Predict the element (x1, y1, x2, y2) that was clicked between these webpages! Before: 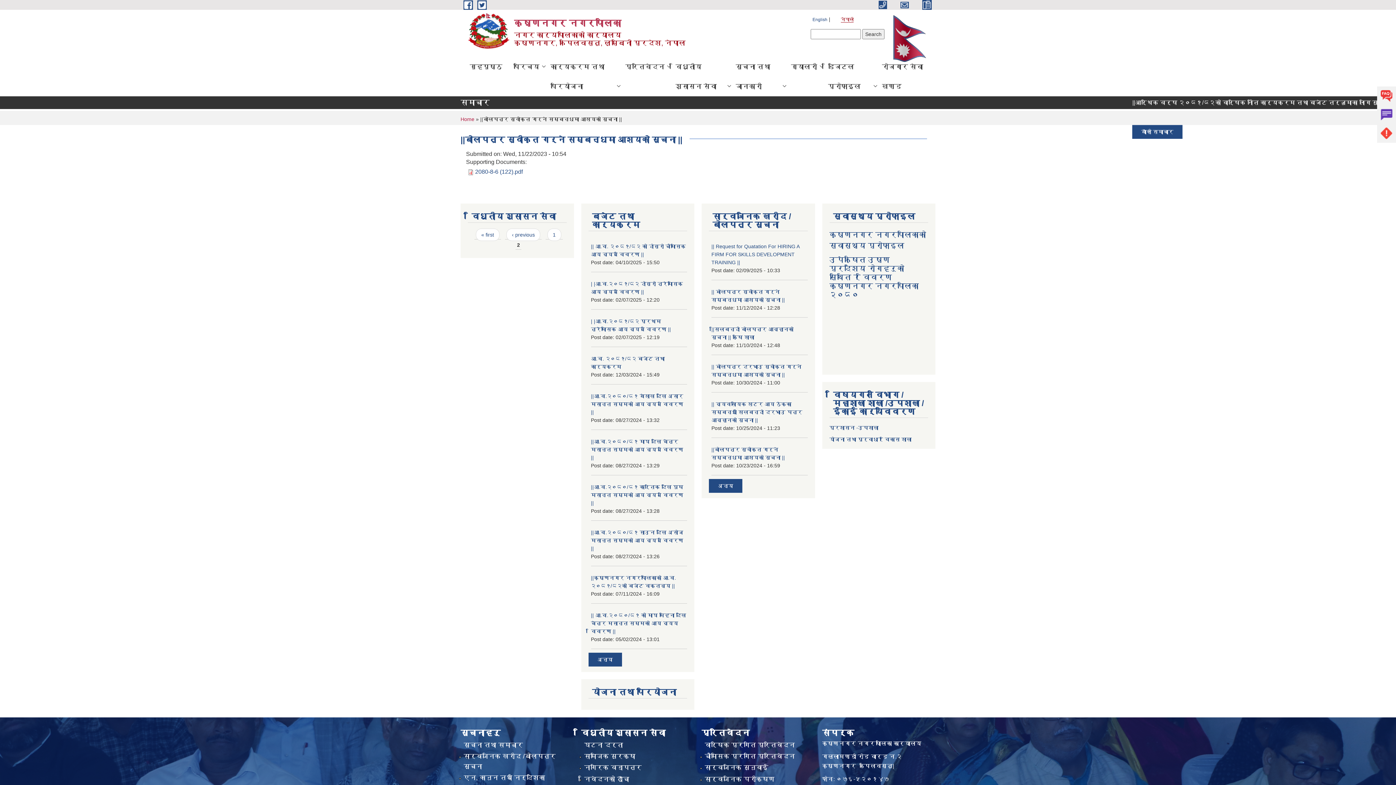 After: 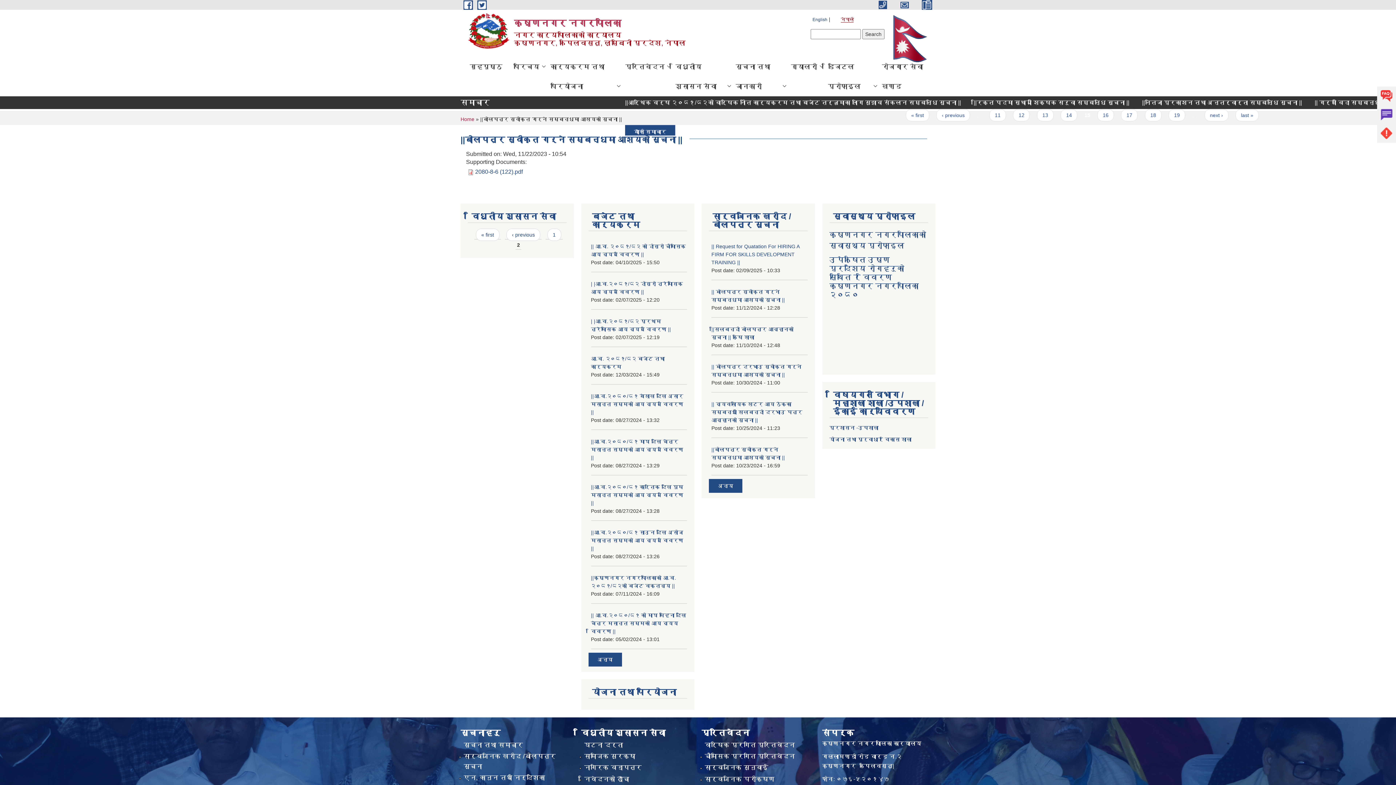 Action: bbox: (922, 1, 935, 7) label:  